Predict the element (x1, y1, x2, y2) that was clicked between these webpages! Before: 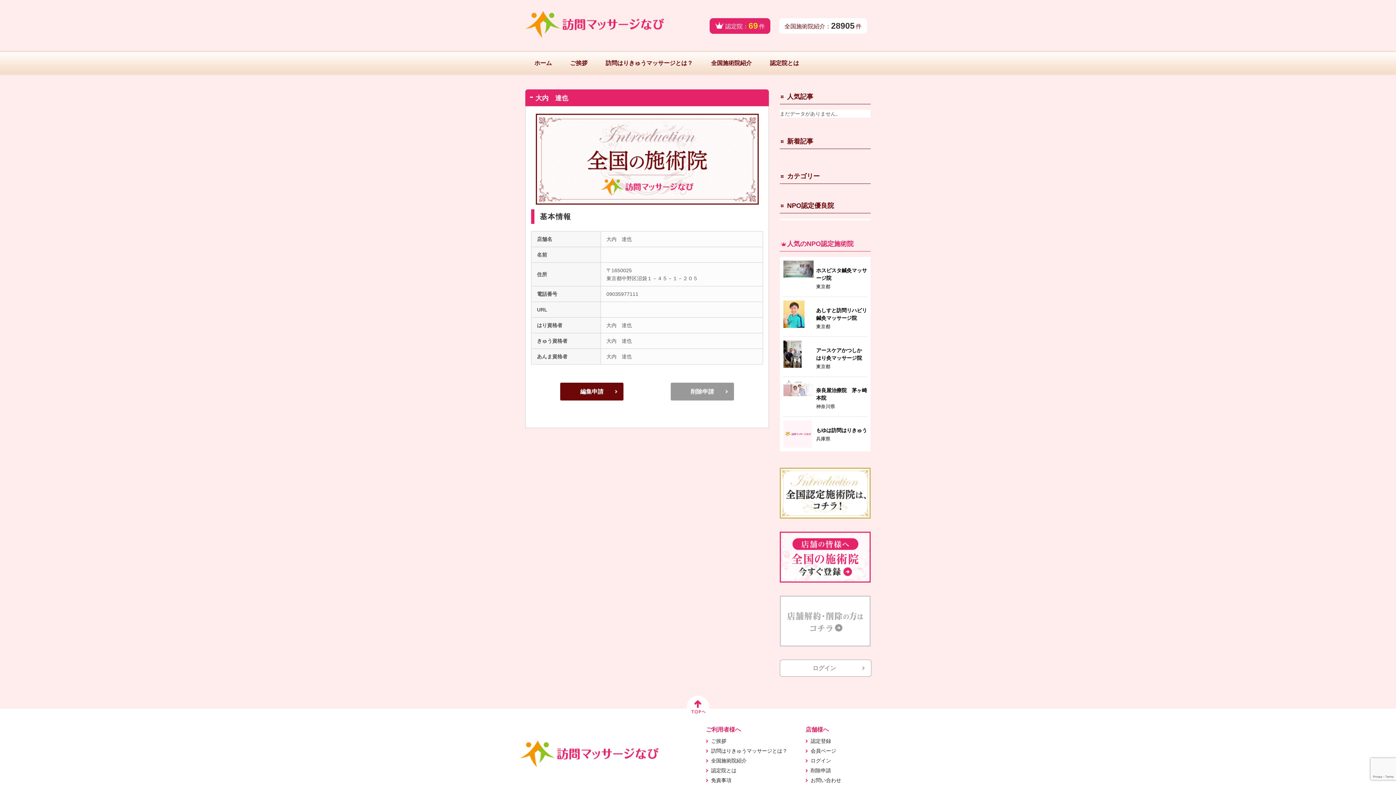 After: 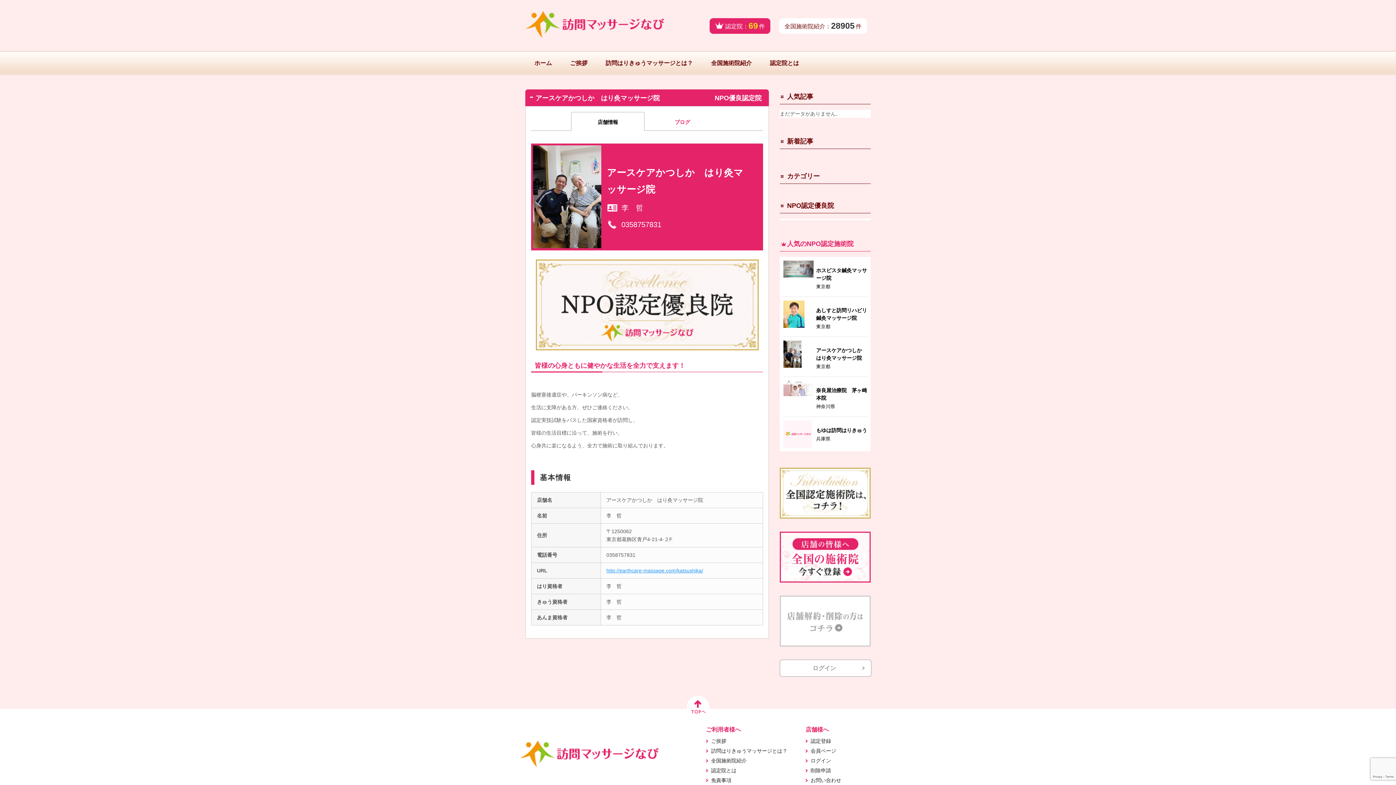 Action: bbox: (783, 337, 867, 374) label: アースケアかつしか　はり灸マッサージ院
東京都